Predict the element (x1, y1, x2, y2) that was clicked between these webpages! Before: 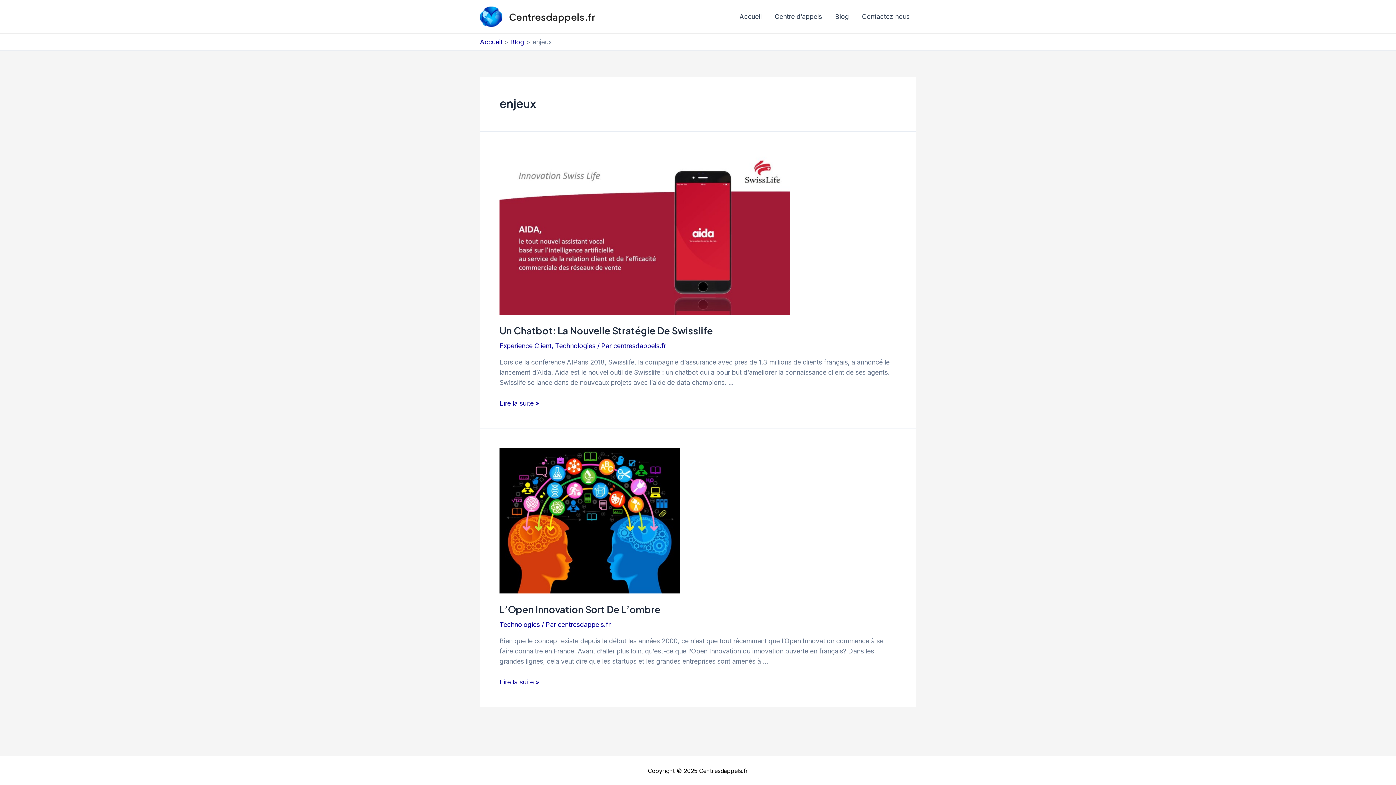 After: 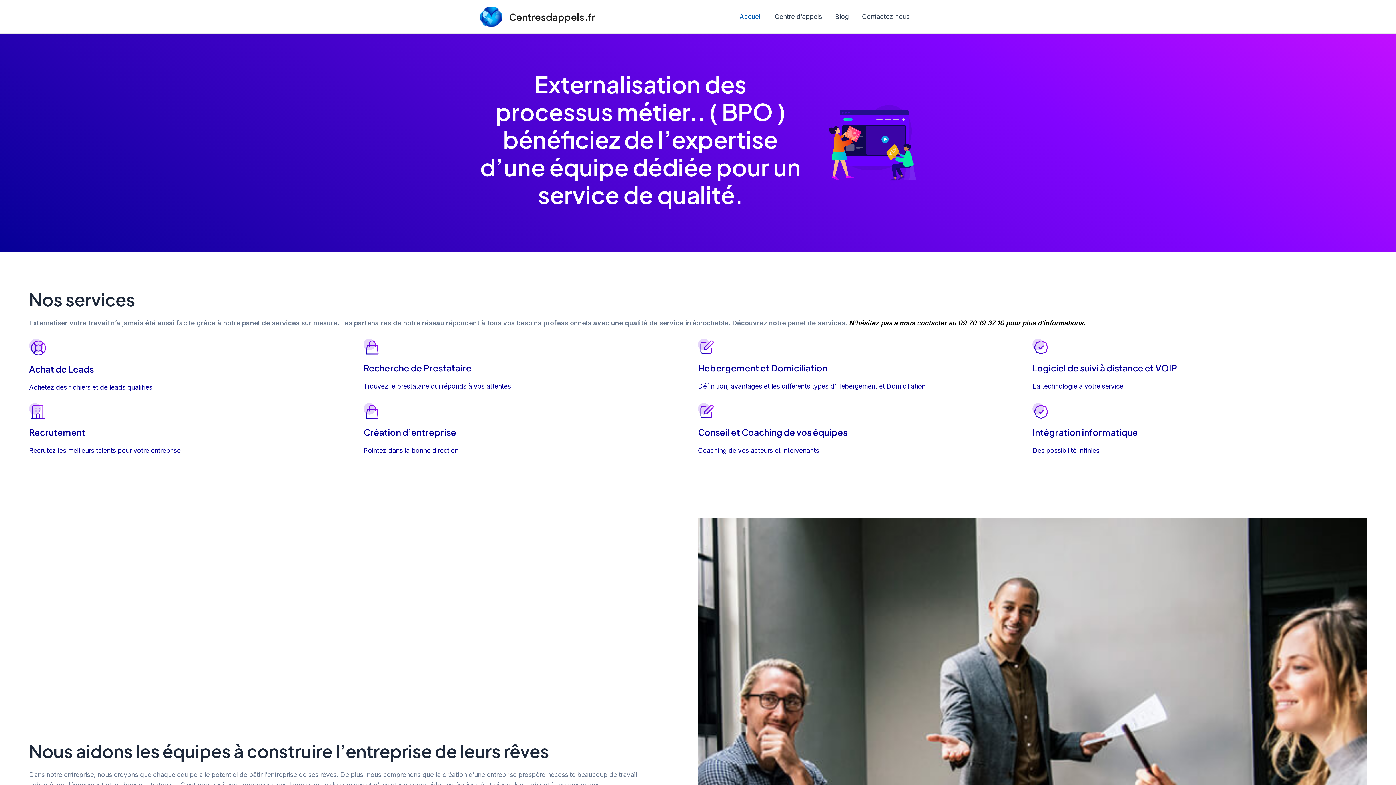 Action: bbox: (509, 10, 595, 22) label: Centresdappels.fr